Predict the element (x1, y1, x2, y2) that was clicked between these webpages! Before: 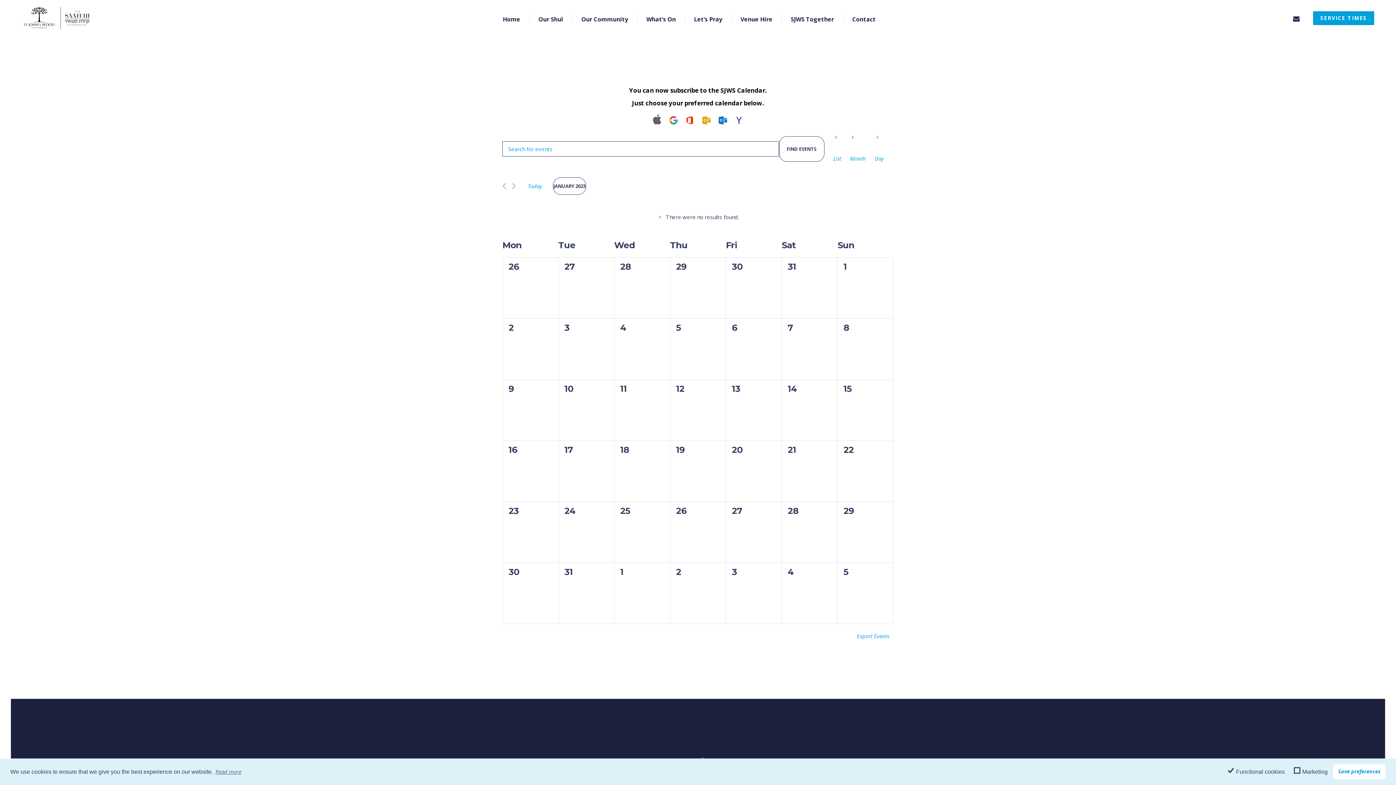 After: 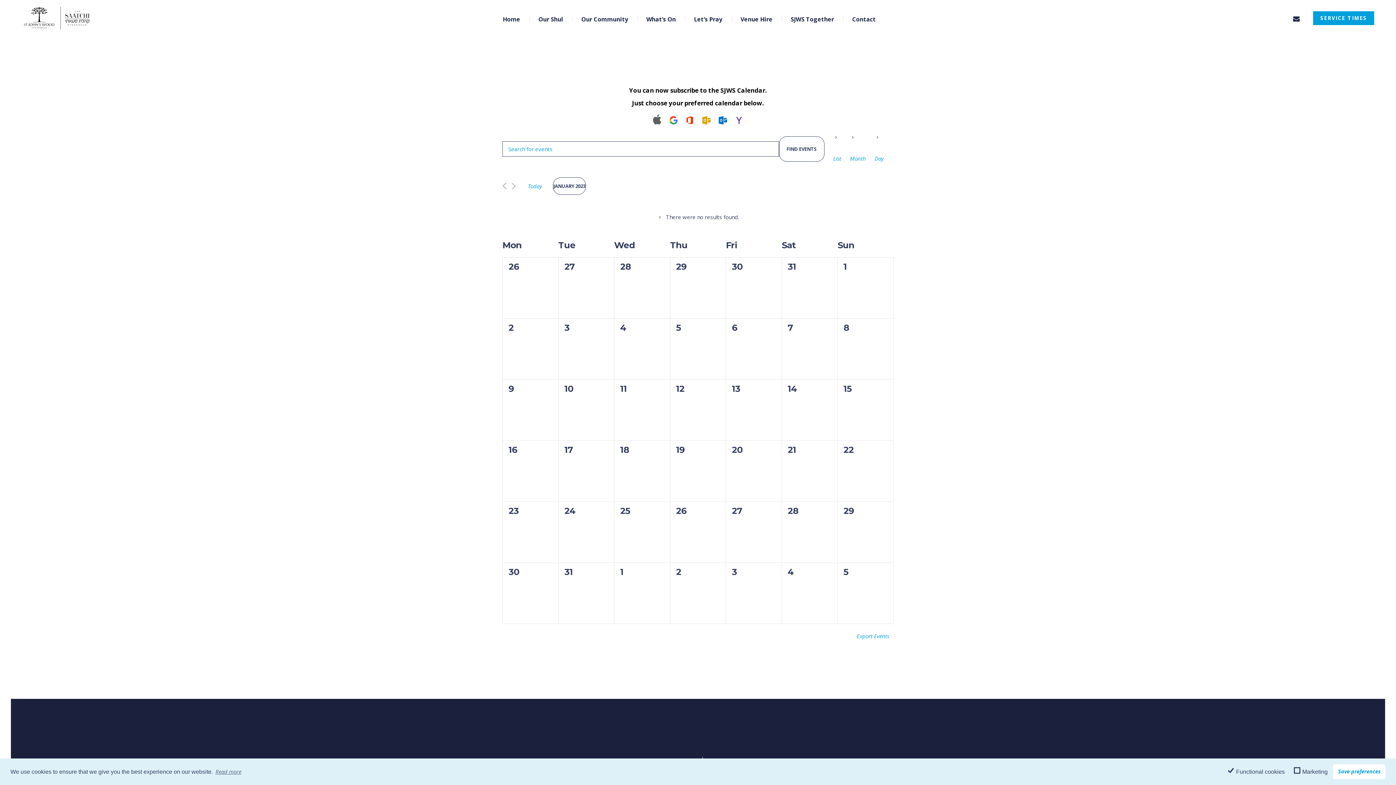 Action: bbox: (714, 115, 730, 122)